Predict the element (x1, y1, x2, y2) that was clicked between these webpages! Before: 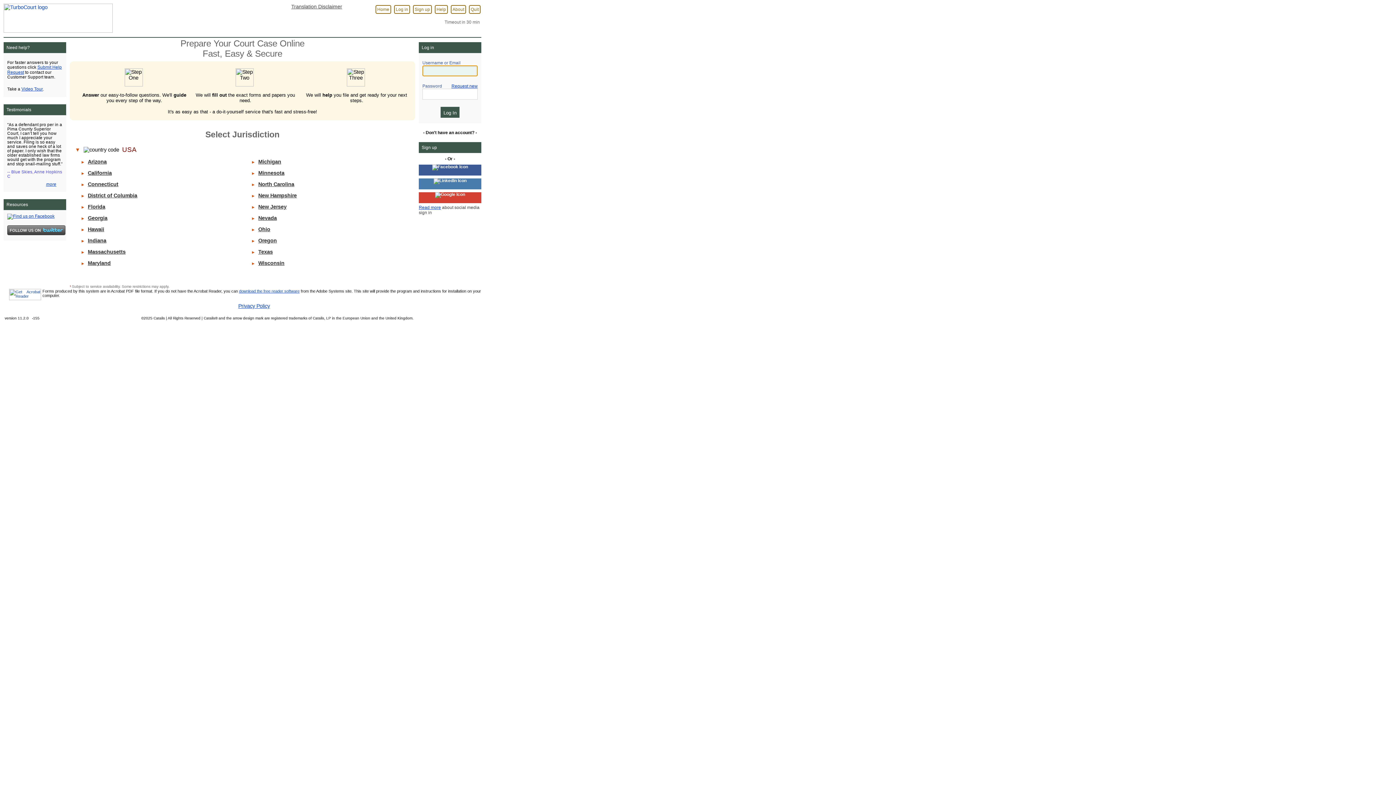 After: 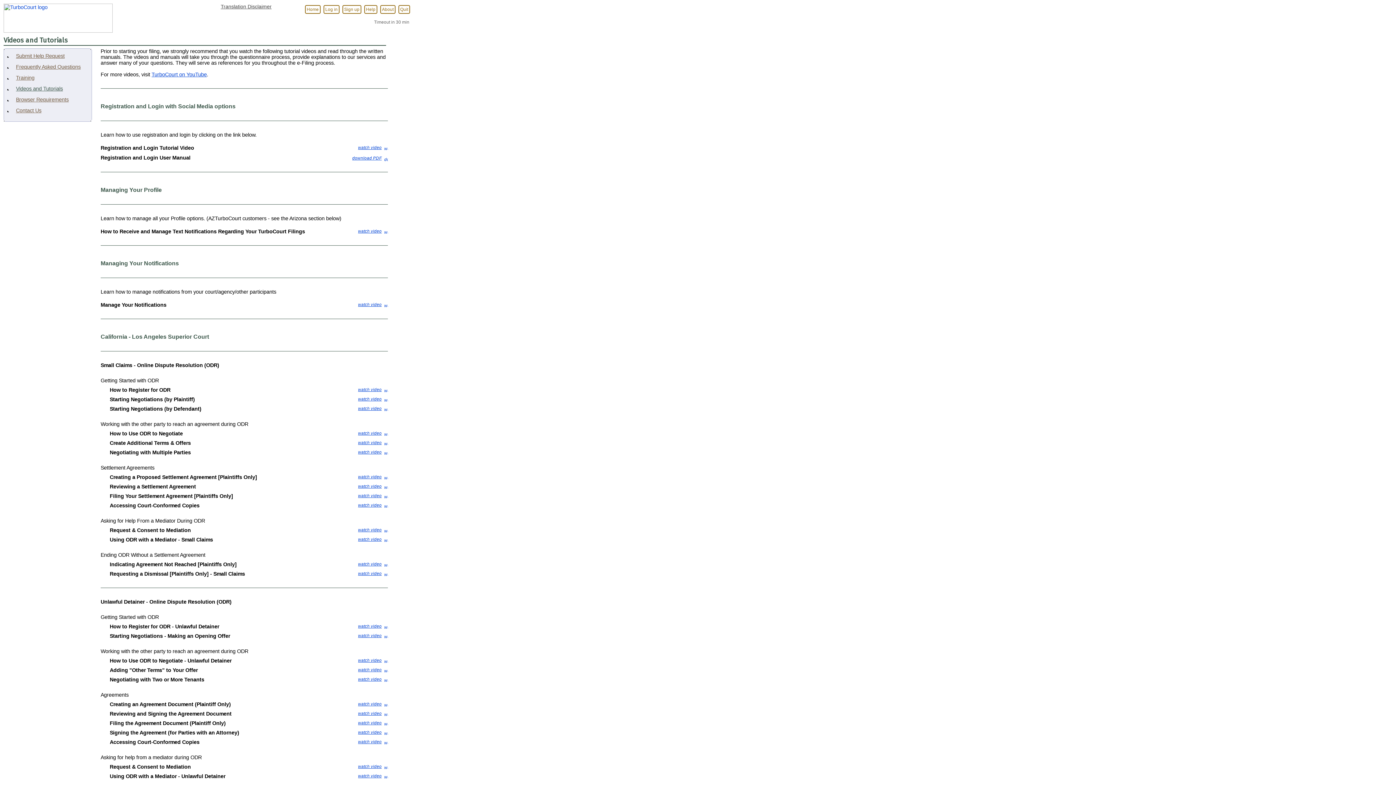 Action: label: Video Tour bbox: (21, 86, 42, 91)